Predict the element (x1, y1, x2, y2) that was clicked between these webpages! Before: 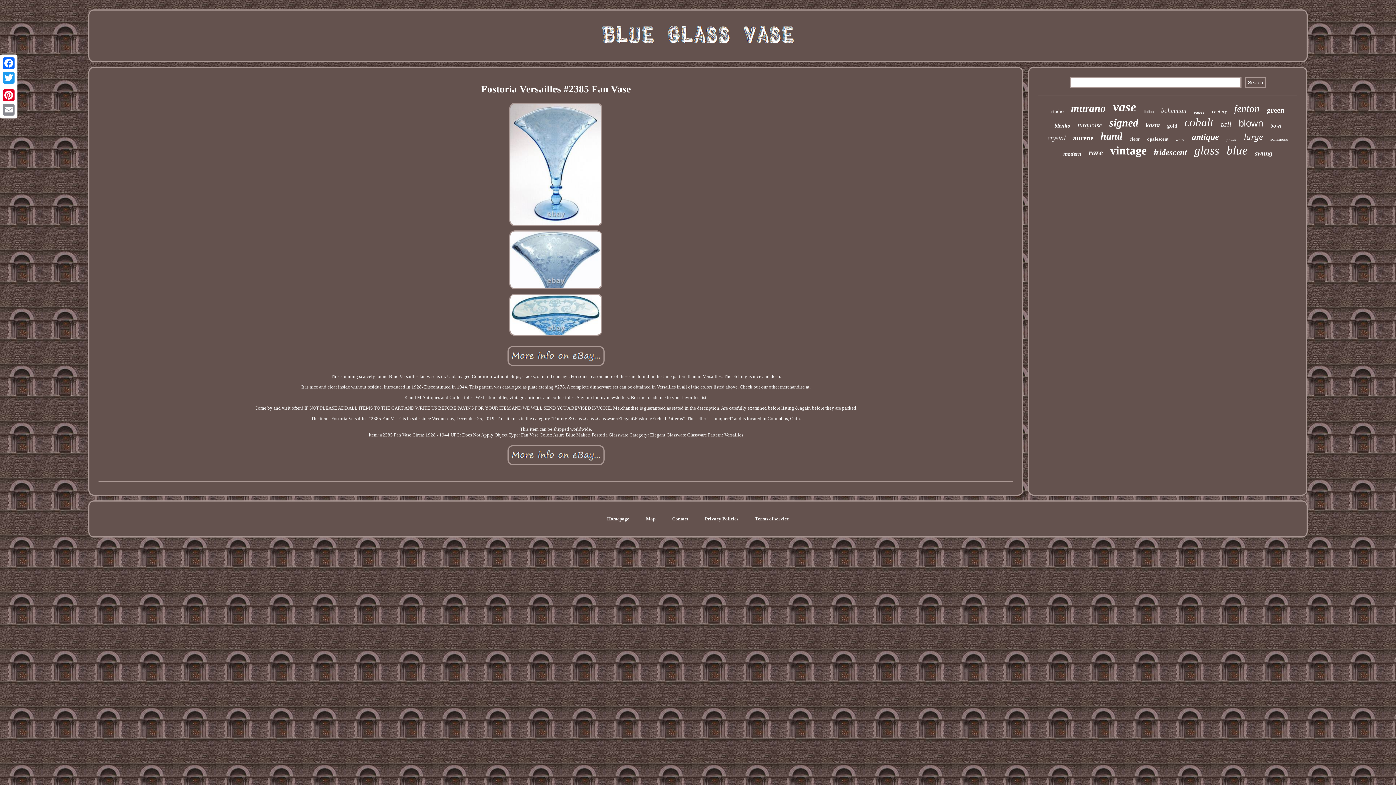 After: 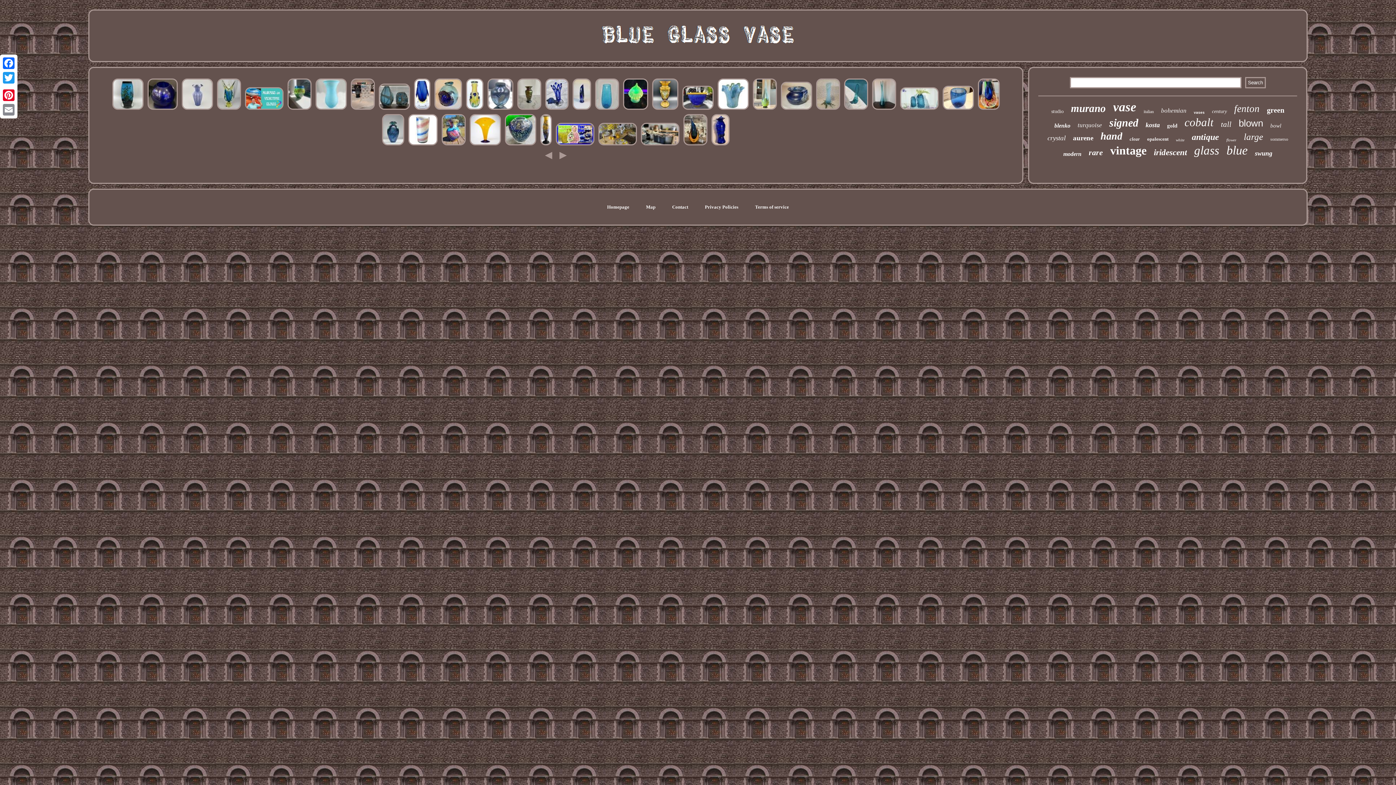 Action: bbox: (607, 516, 629, 521) label: Homepage